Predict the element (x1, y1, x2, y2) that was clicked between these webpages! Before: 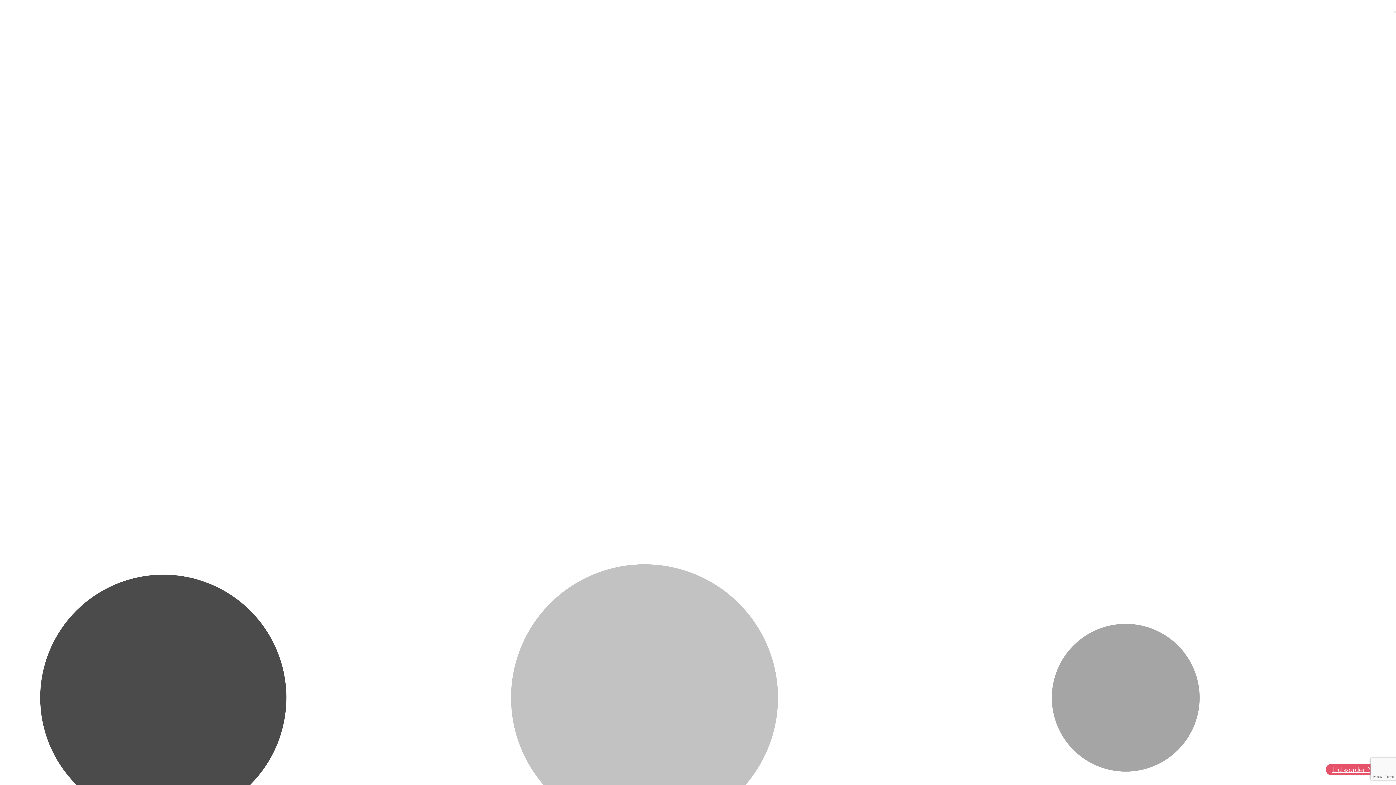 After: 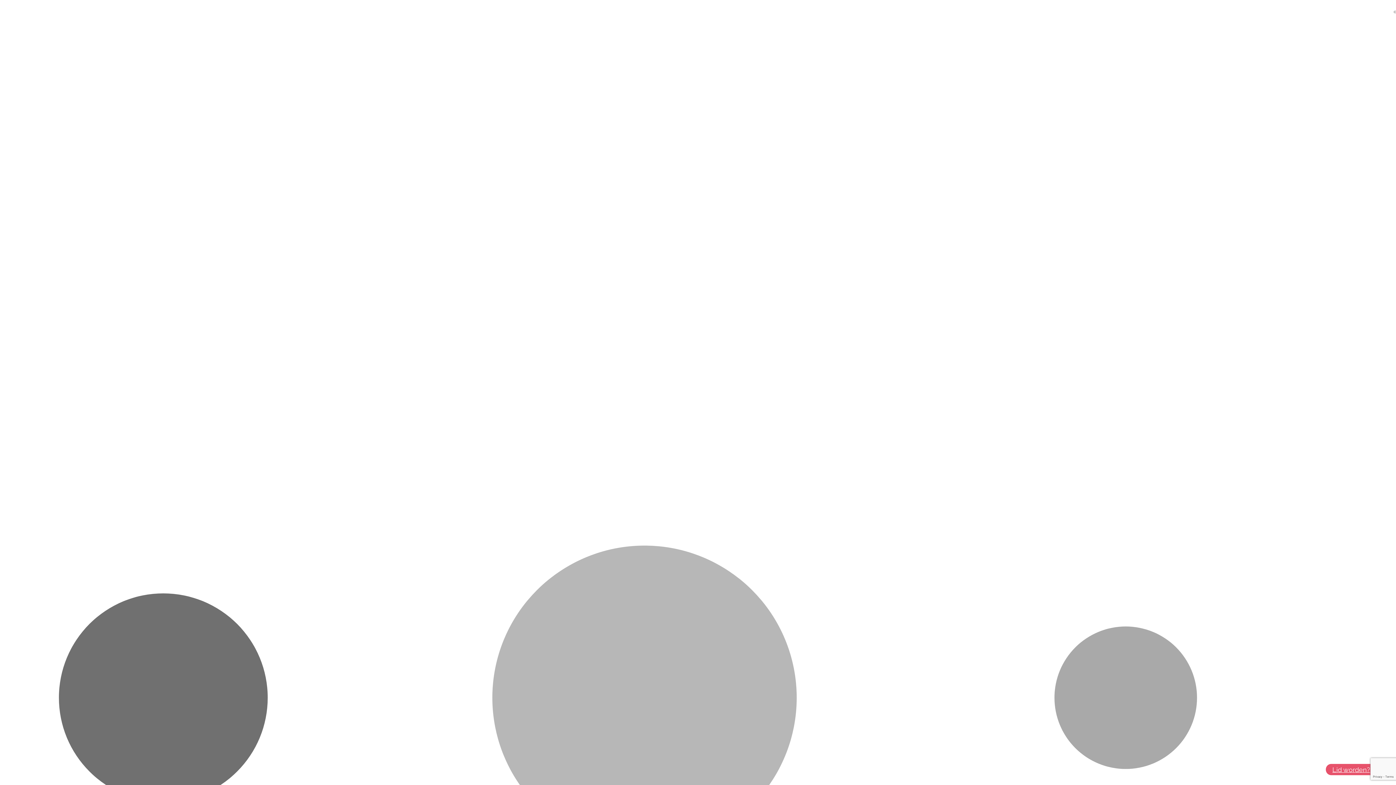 Action: bbox: (1326, 764, 1377, 775) label: Lid worden?